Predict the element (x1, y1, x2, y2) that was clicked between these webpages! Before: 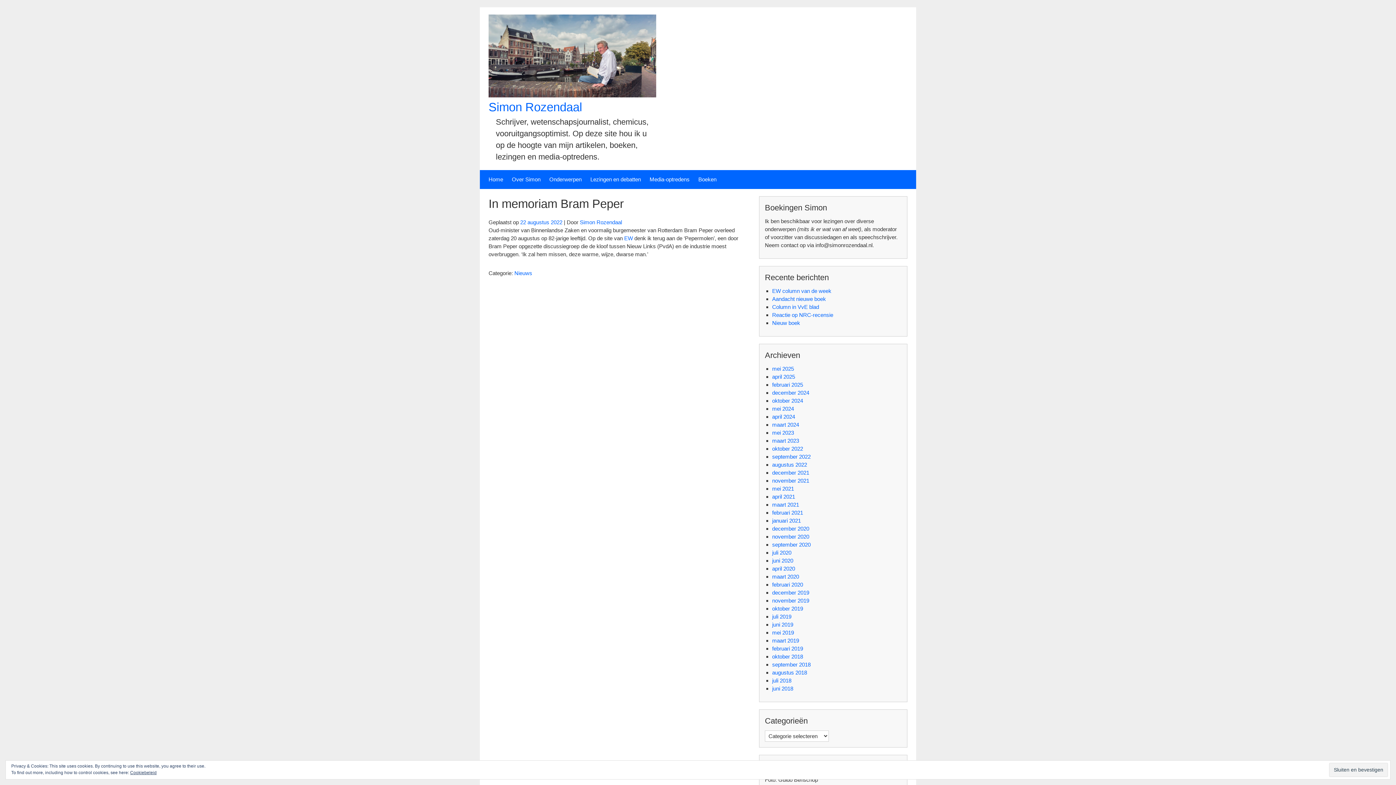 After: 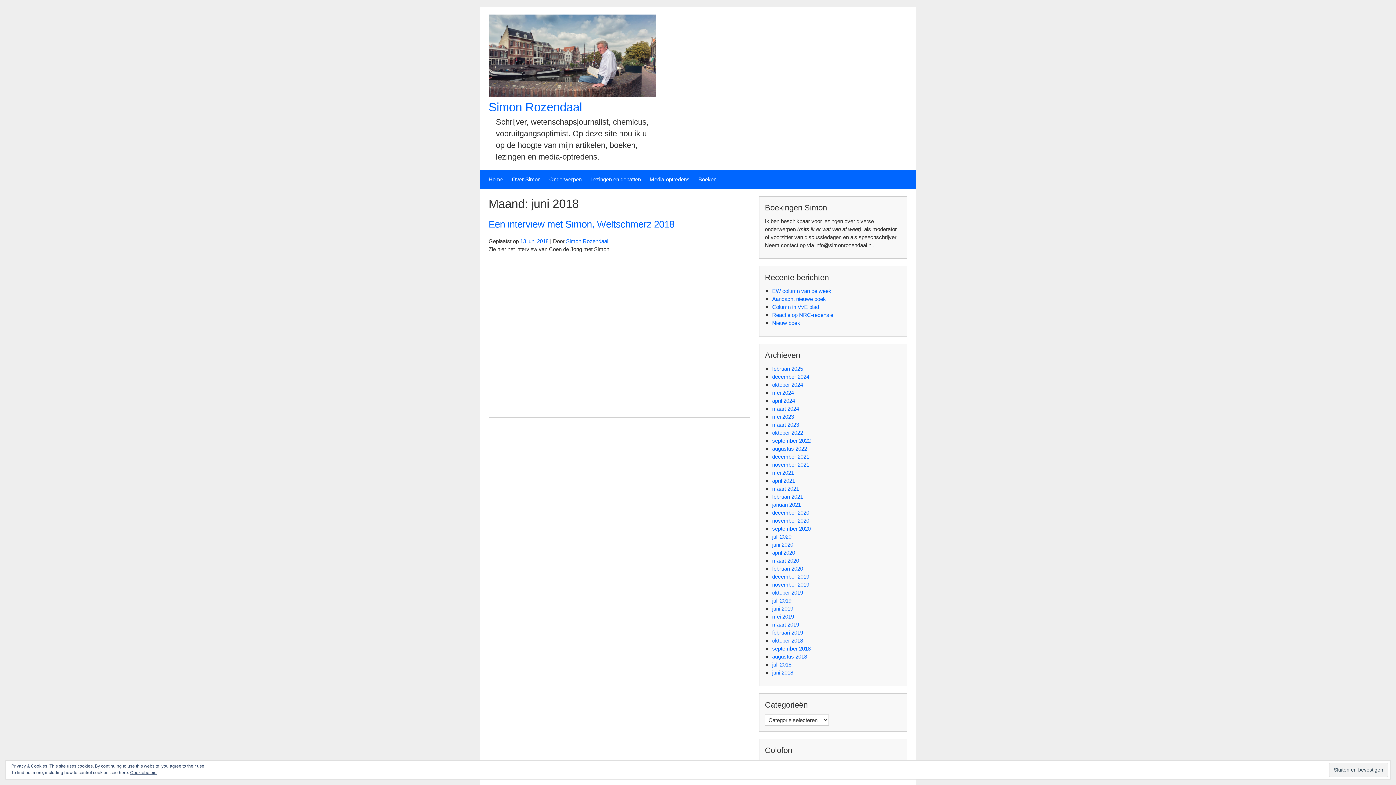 Action: bbox: (772, 685, 793, 692) label: juni 2018